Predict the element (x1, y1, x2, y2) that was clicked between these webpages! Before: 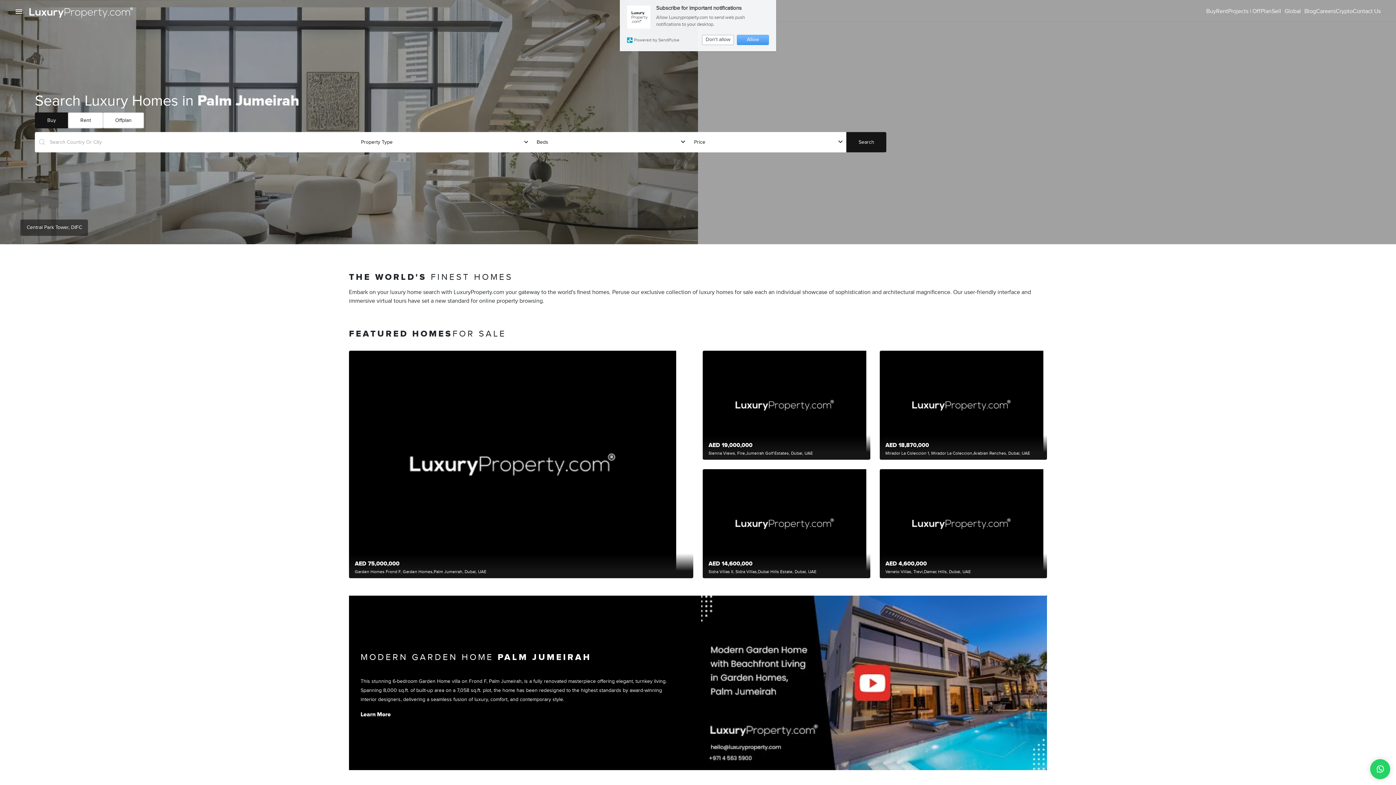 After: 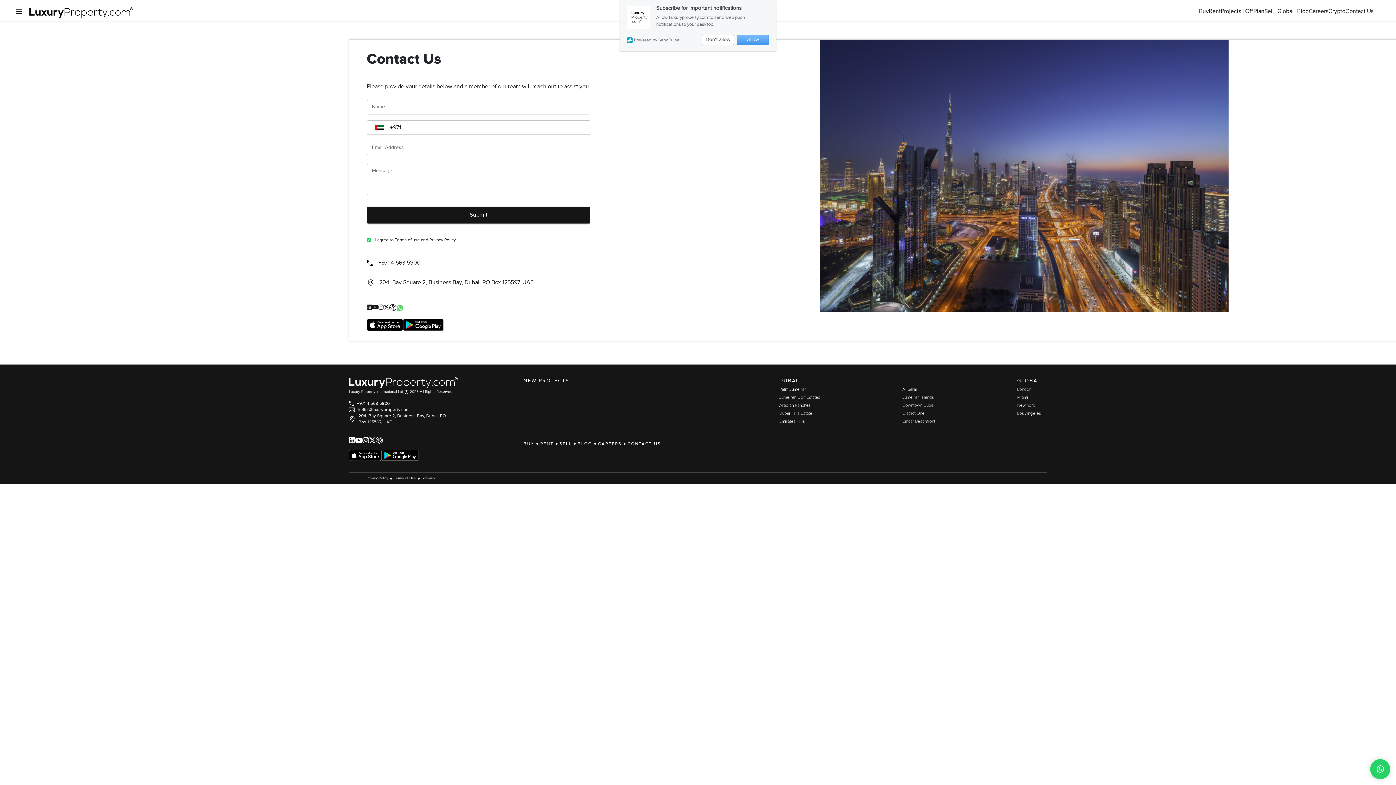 Action: bbox: (1353, 7, 1381, 16) label: Contact Us